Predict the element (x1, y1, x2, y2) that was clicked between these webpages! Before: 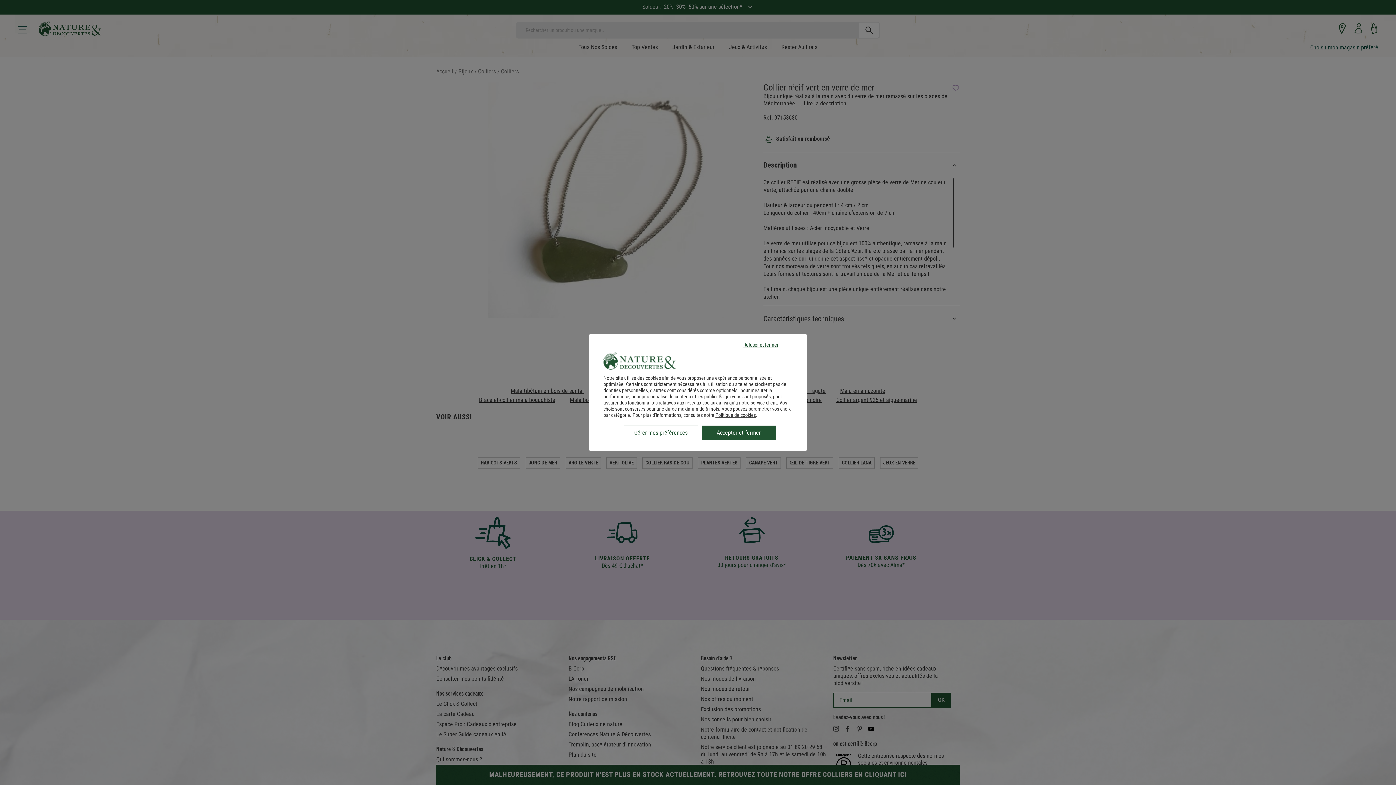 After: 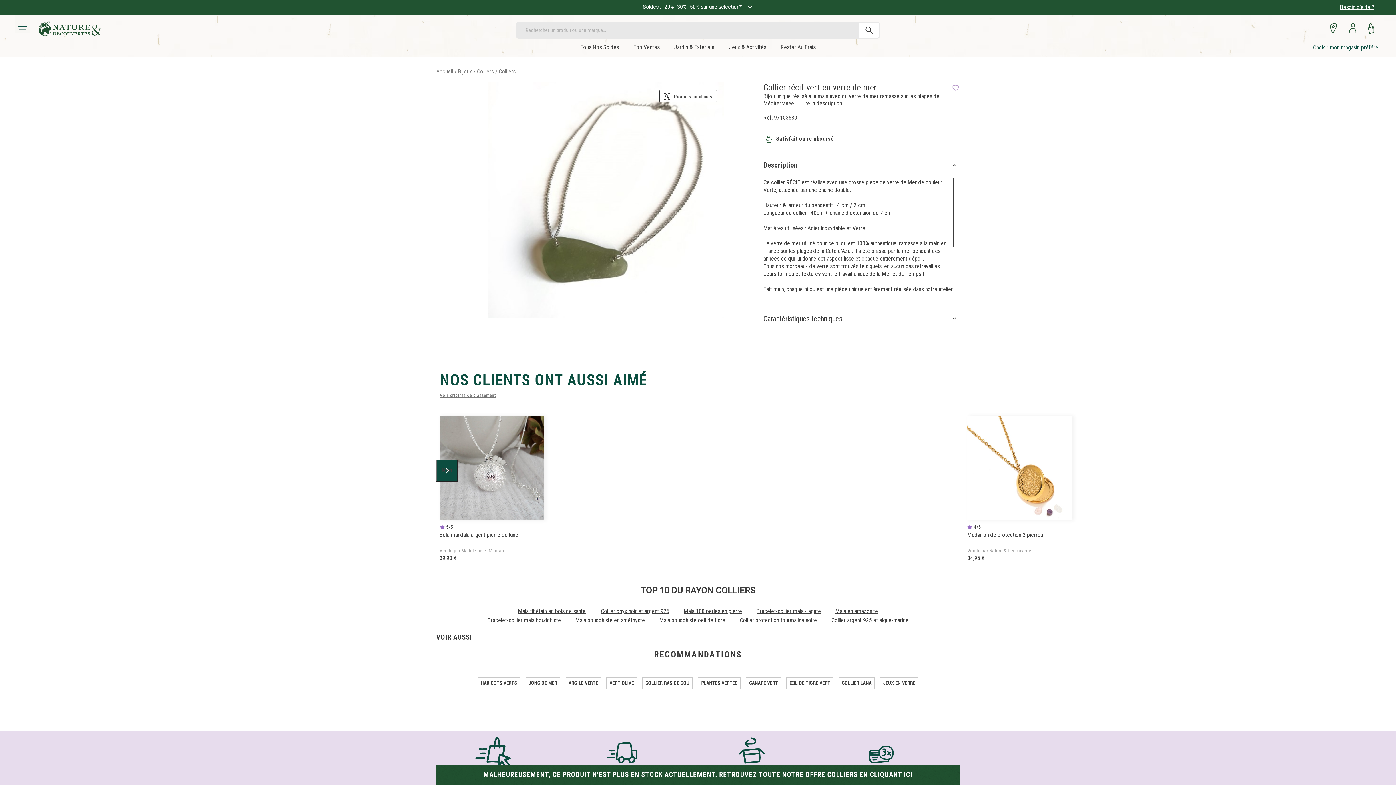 Action: bbox: (701, 425, 776, 440) label: Accepter et fermer